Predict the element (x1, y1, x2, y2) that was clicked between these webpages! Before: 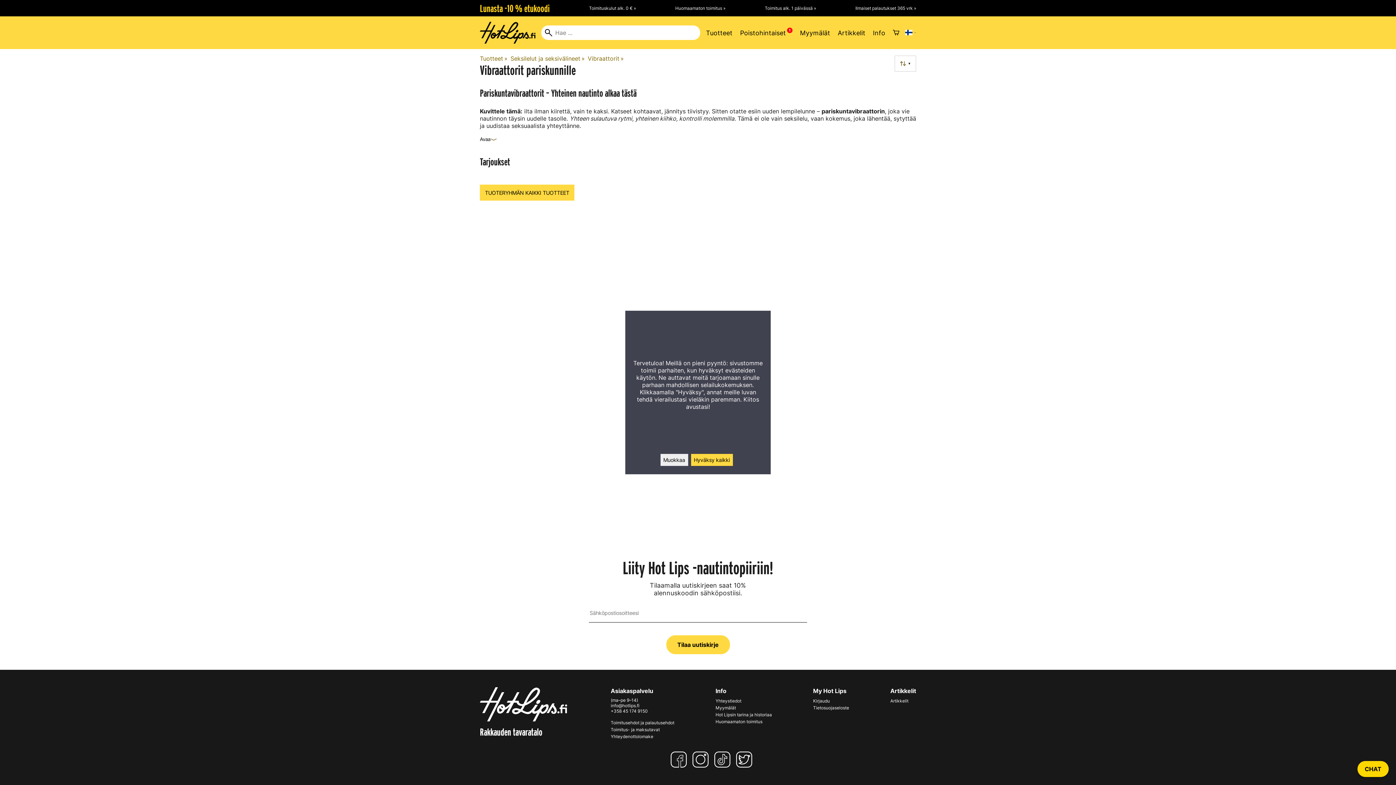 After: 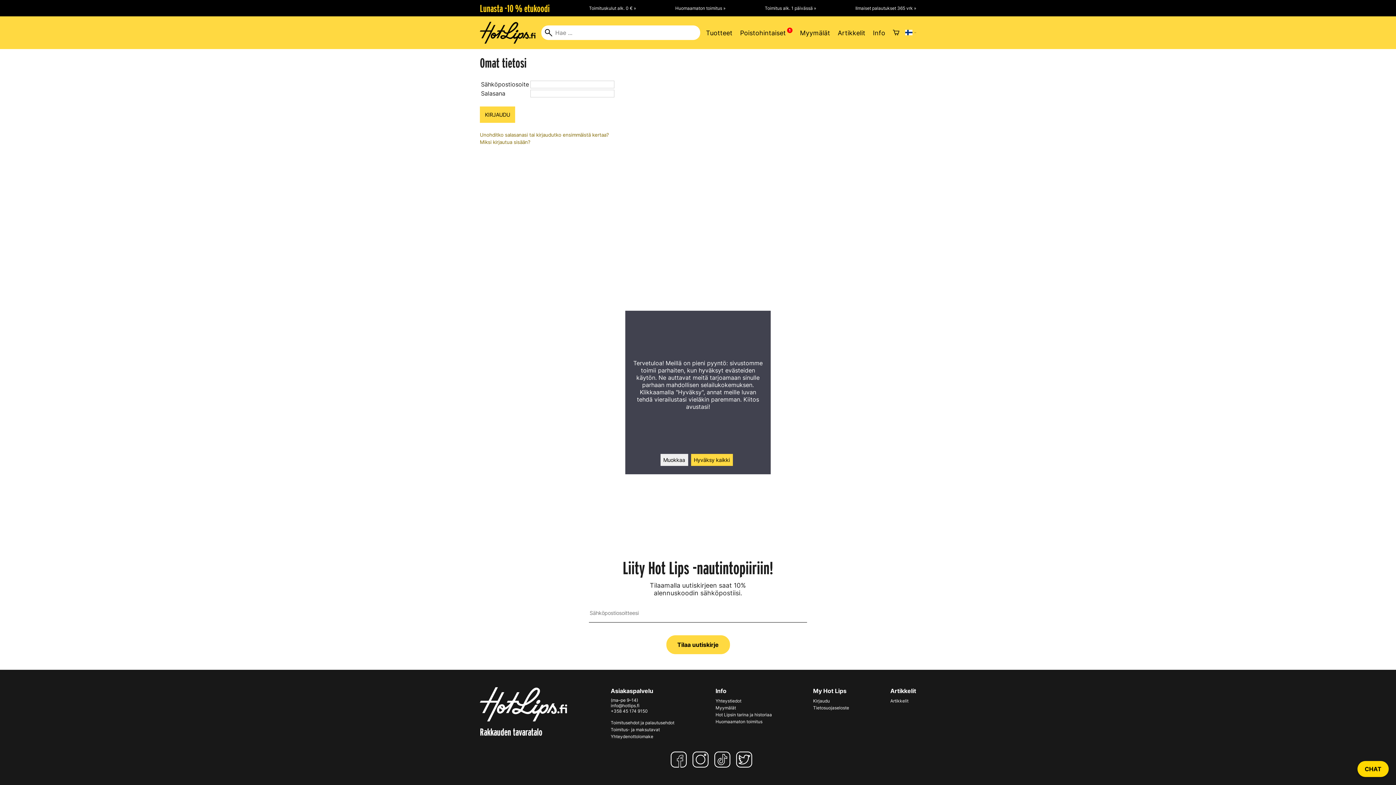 Action: label: Kirjaudu bbox: (813, 698, 830, 704)